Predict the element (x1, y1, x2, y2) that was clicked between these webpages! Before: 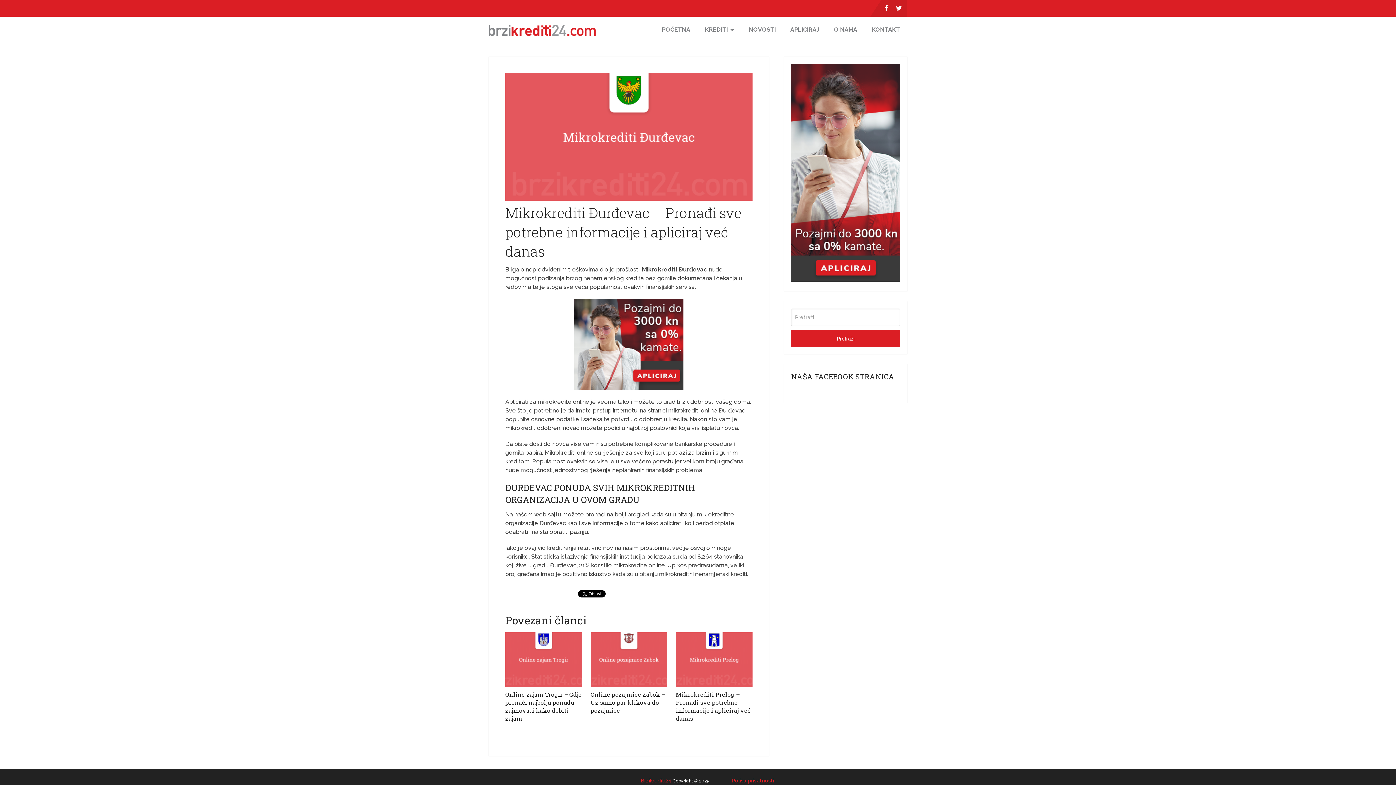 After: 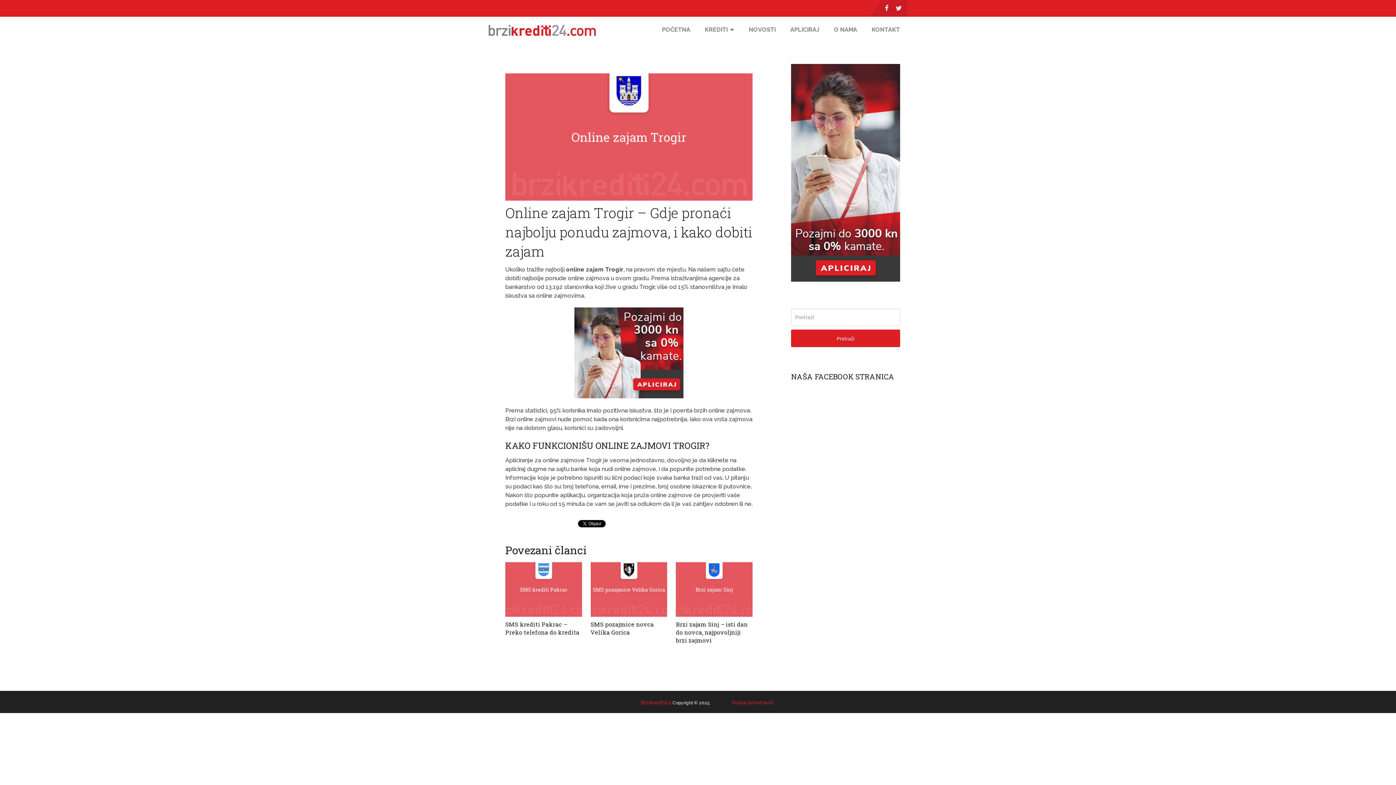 Action: label: Online zajam Trogir – Gdje pronaći najbolju ponudu zajmova, i kako dobiti zajam bbox: (505, 690, 581, 722)